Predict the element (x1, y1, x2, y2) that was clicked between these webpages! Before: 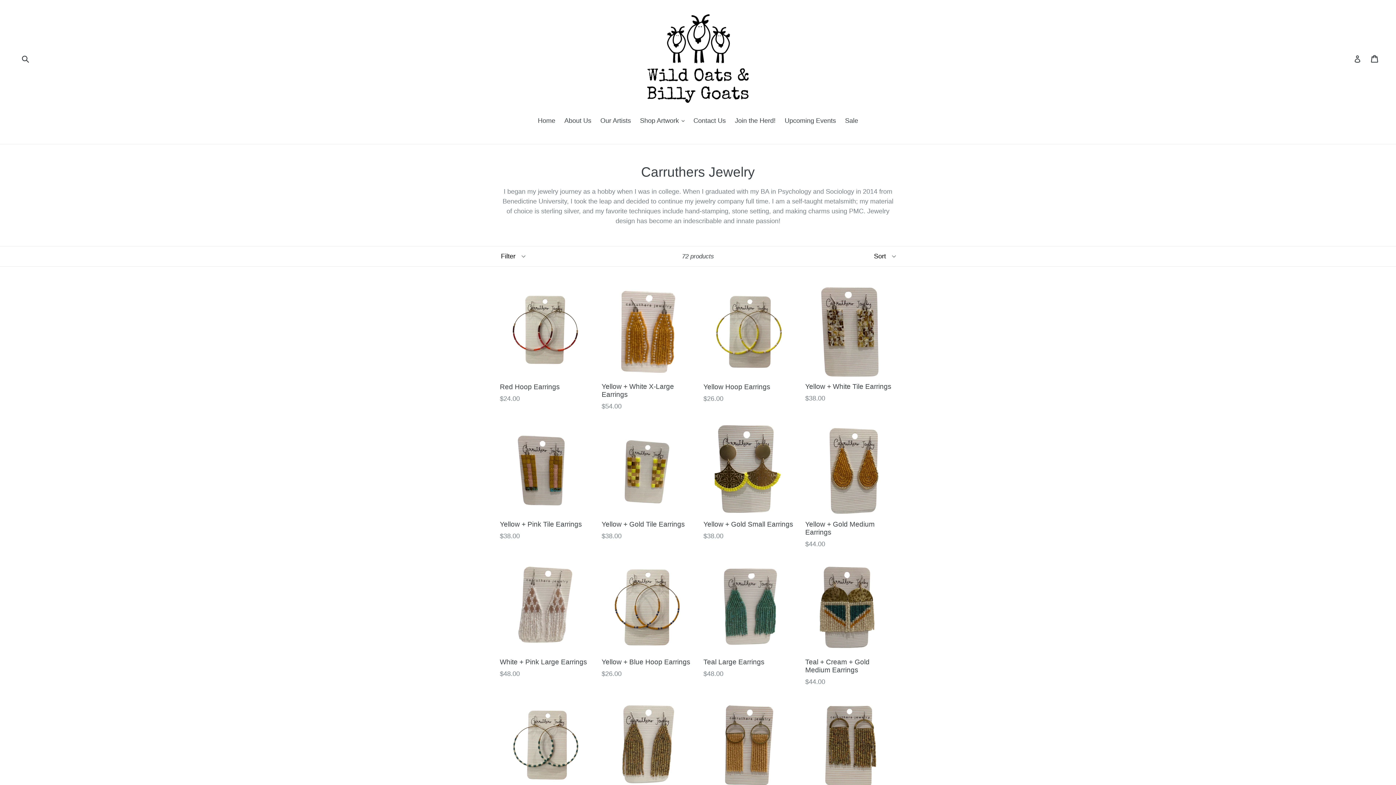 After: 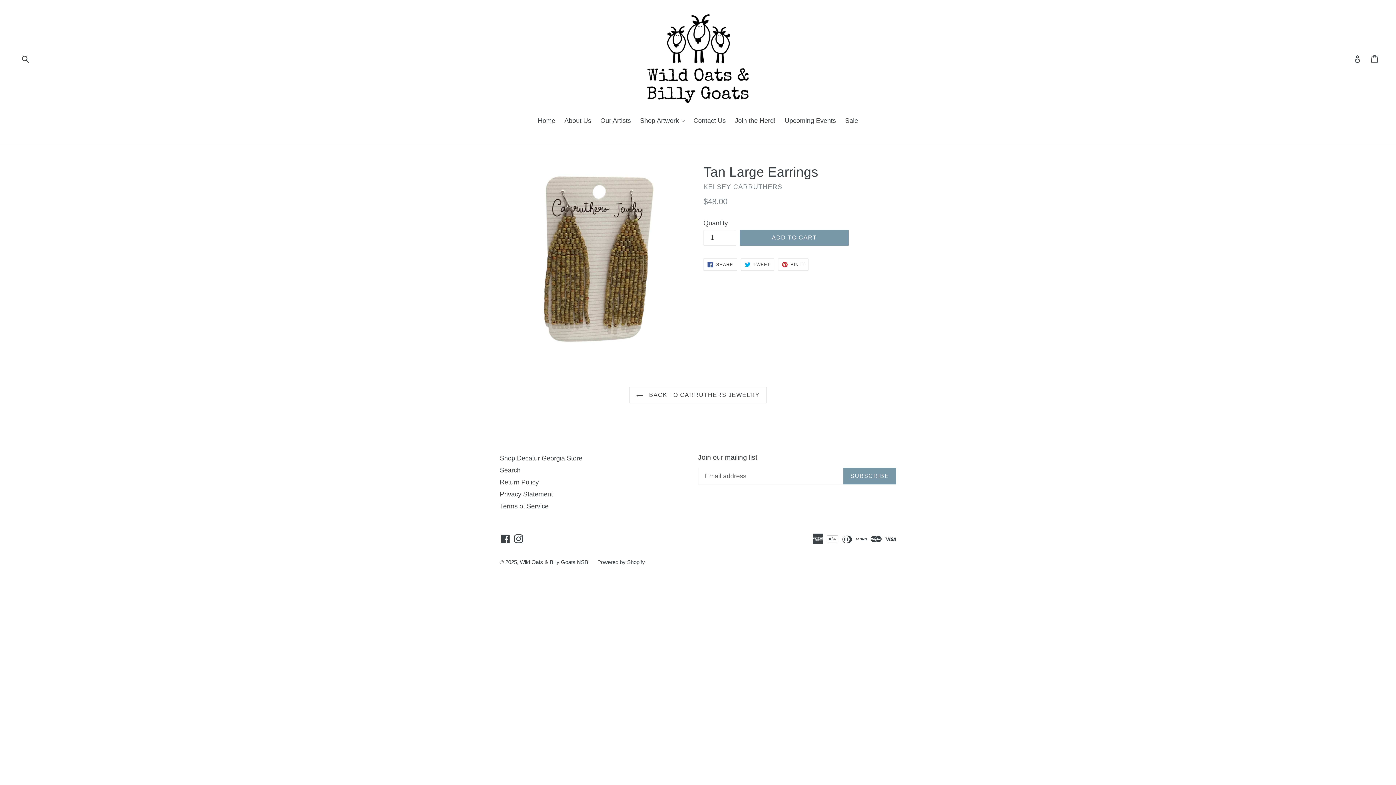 Action: bbox: (601, 700, 692, 817) label: Tan Large Earrings
Regular price
$48.00